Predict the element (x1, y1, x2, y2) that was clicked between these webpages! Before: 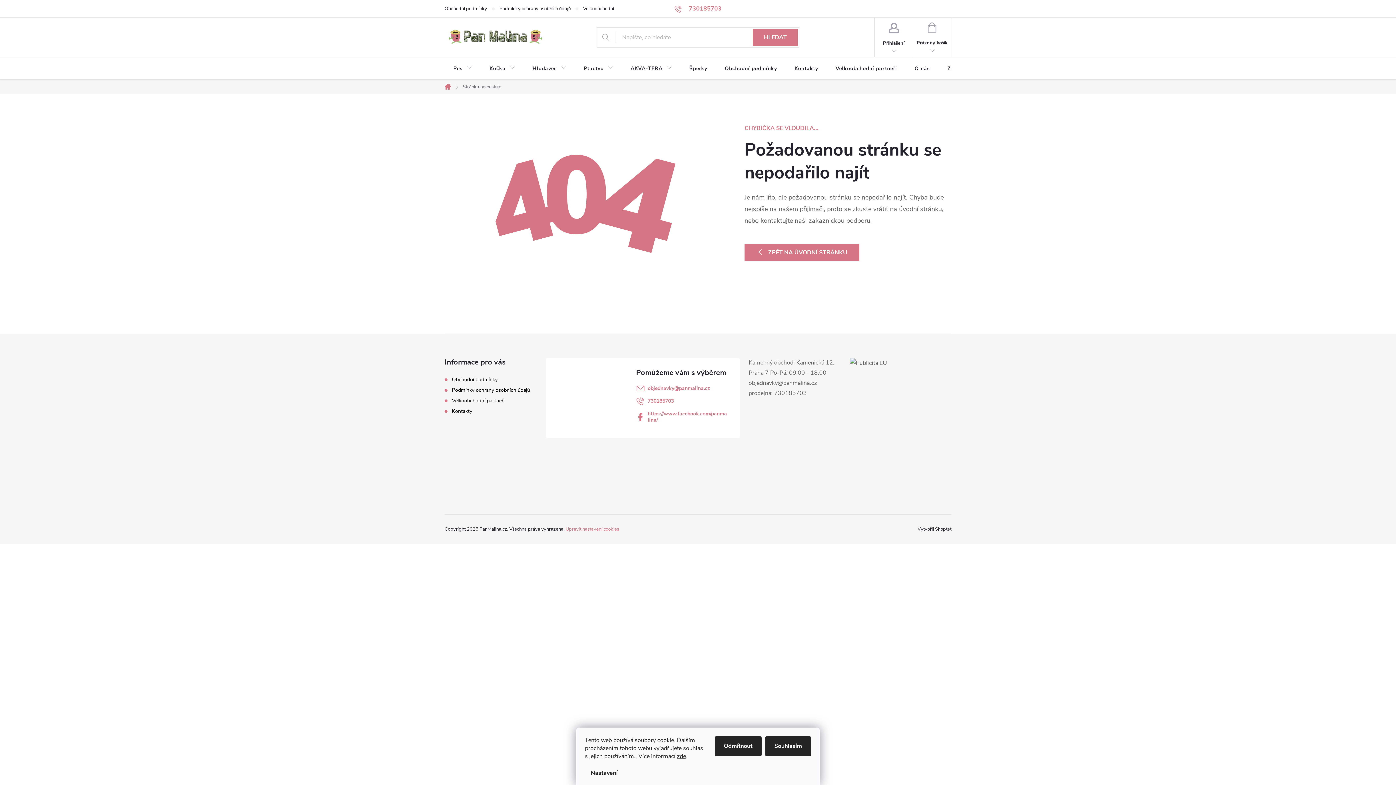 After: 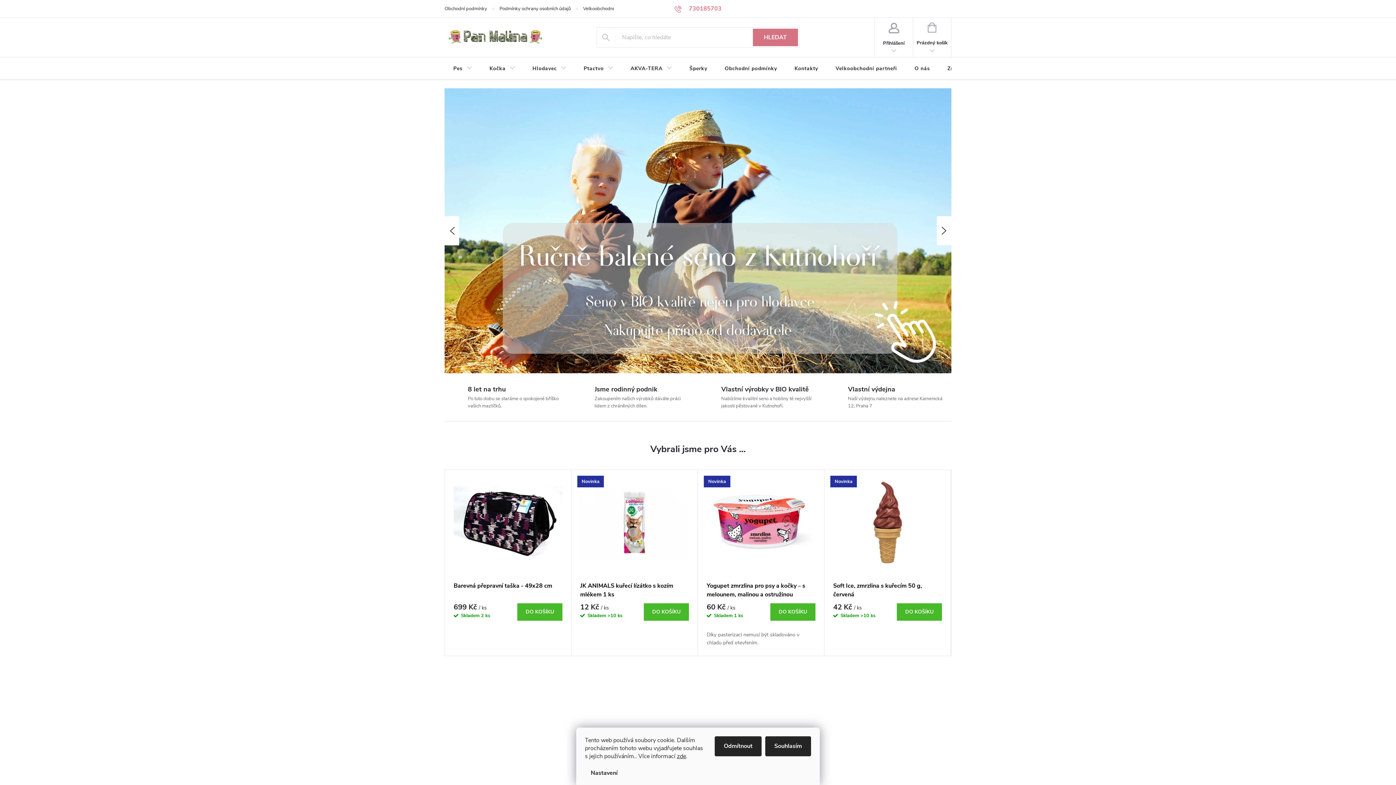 Action: bbox: (744, 244, 859, 261) label: ZPĚT NA ÚVODNÍ STRÁNKU